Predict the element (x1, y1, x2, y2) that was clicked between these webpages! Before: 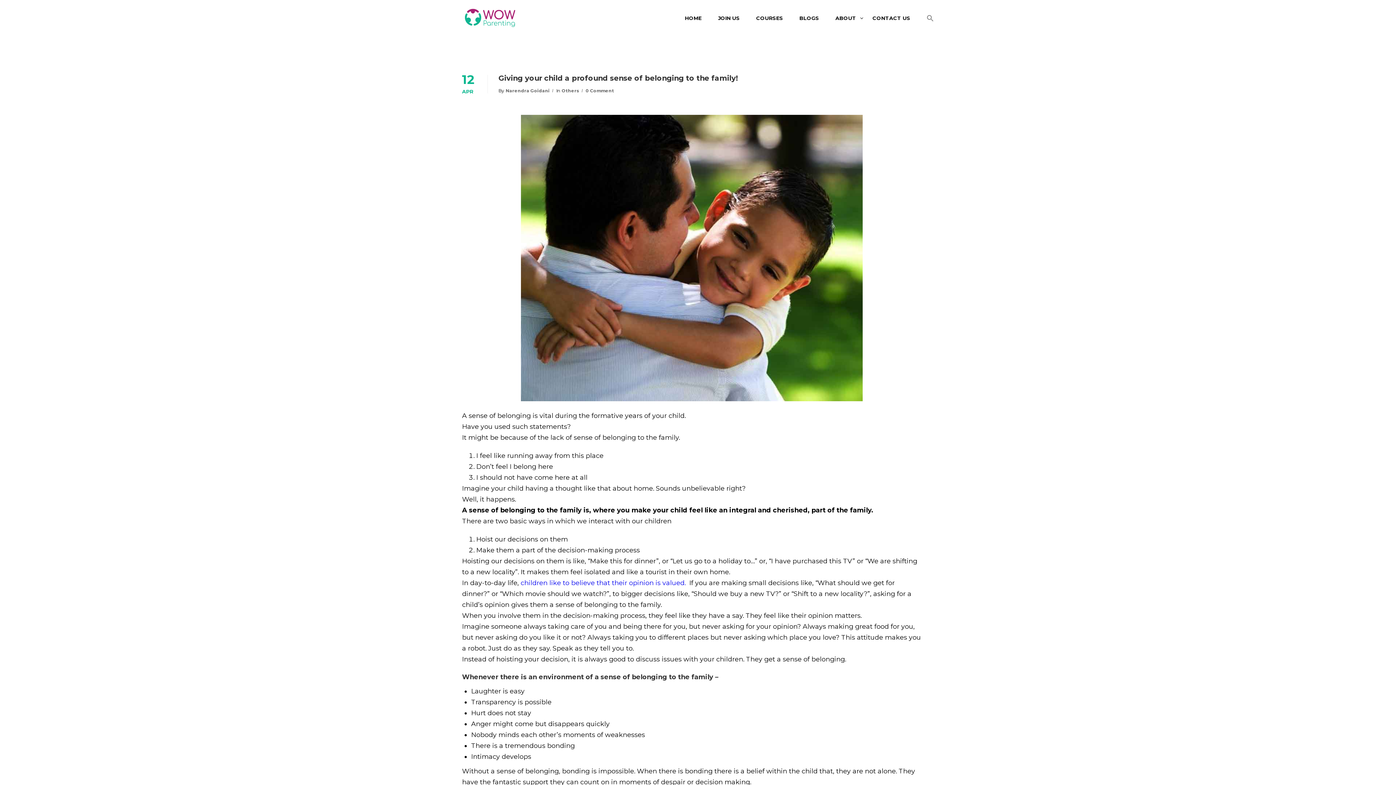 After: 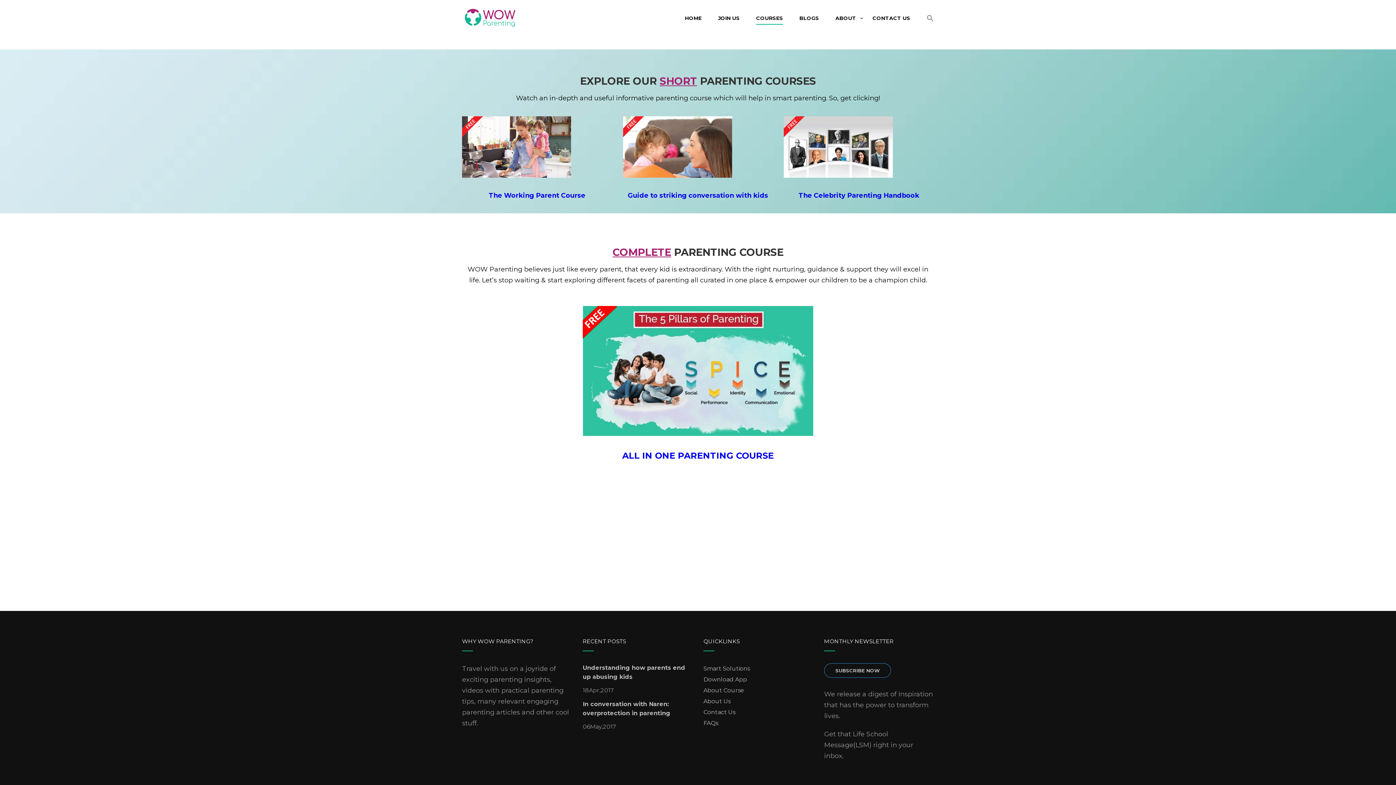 Action: label: COURSES bbox: (749, 10, 790, 32)